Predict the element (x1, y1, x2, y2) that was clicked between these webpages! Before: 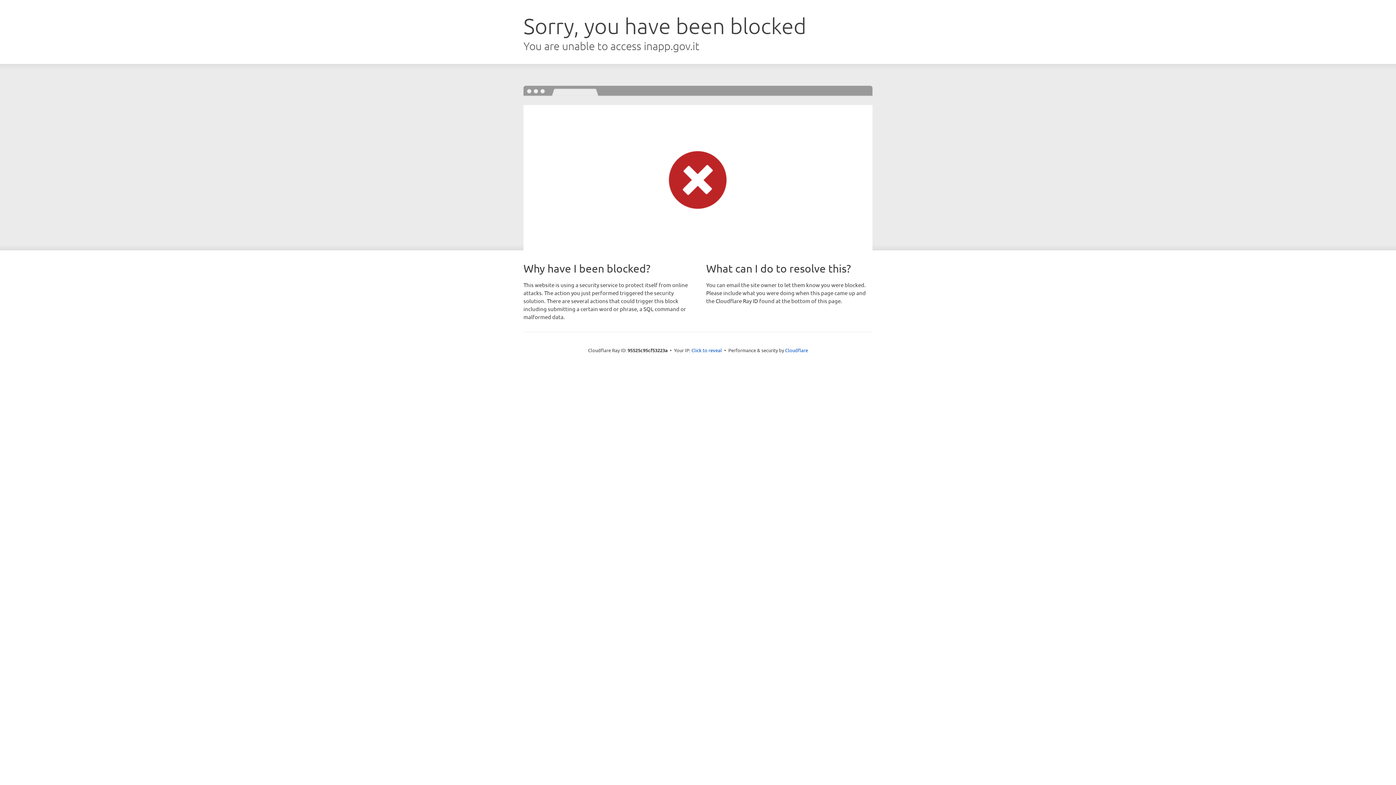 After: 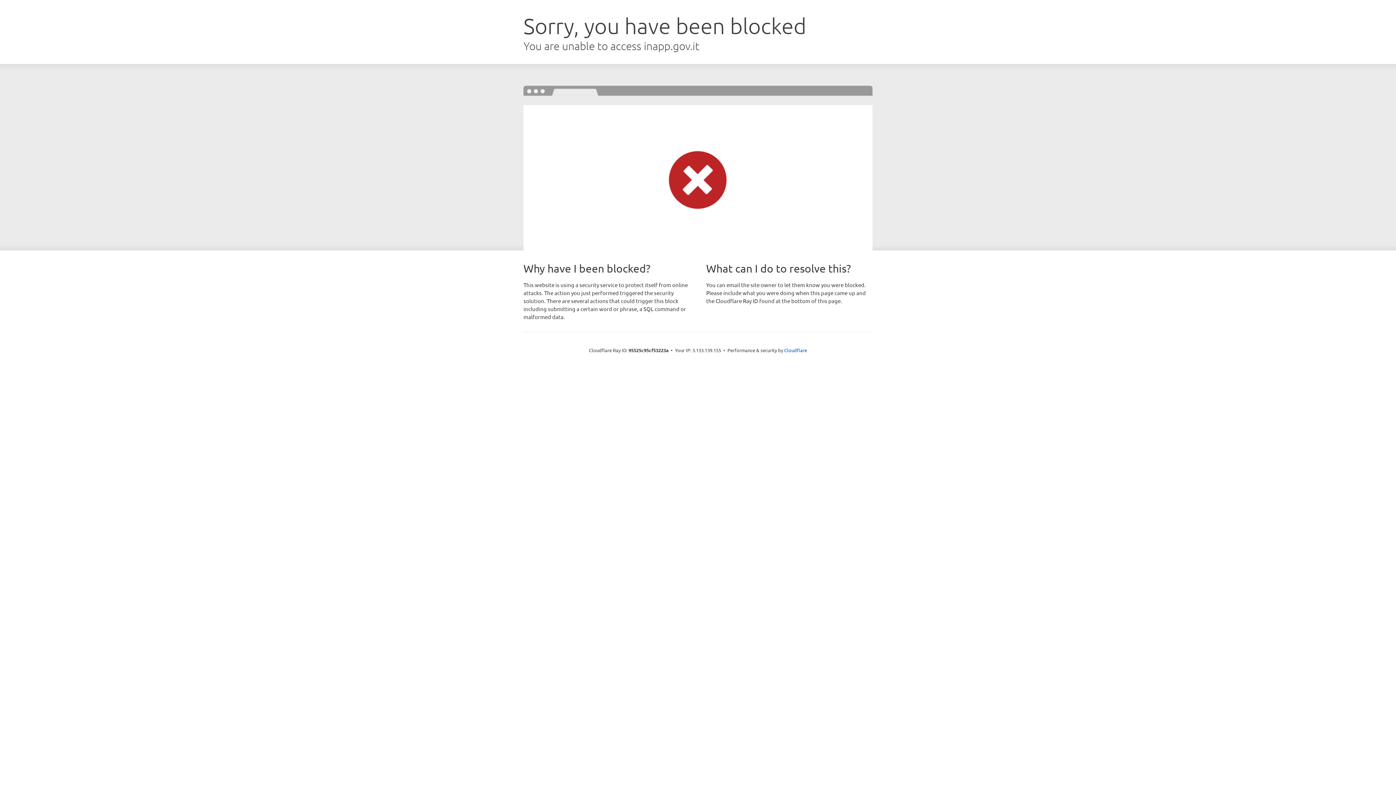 Action: bbox: (691, 346, 722, 353) label: Click to reveal